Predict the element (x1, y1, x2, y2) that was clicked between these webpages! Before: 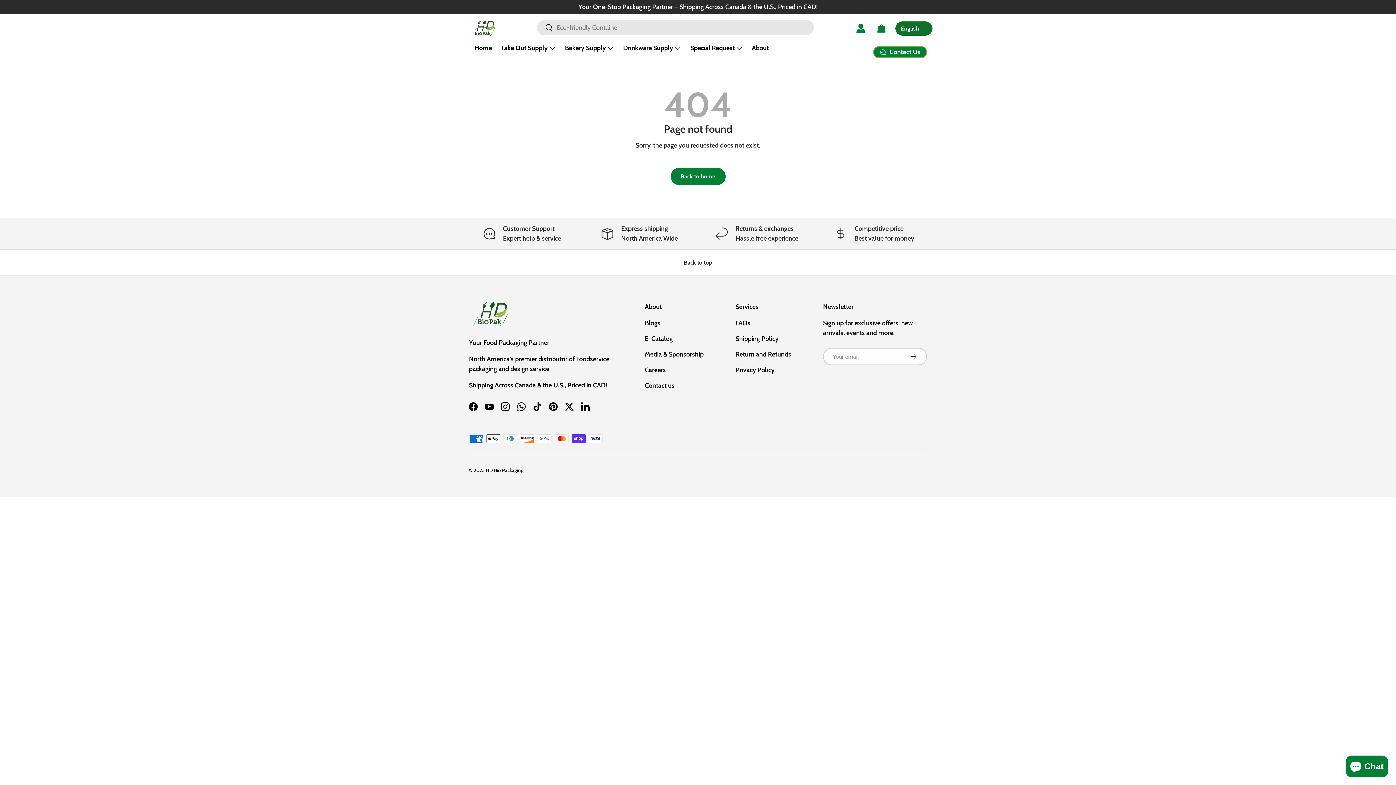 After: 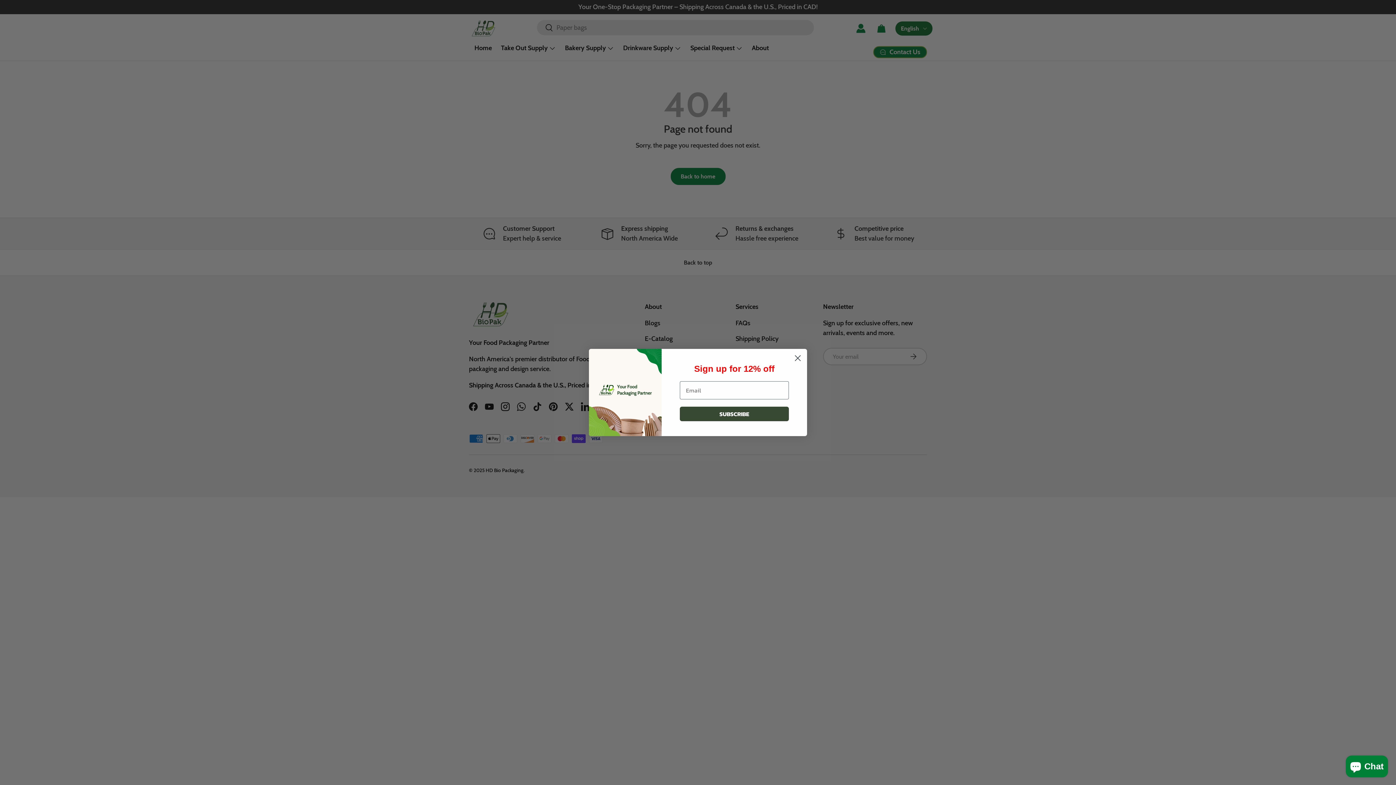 Action: label: Twitter bbox: (561, 398, 577, 414)